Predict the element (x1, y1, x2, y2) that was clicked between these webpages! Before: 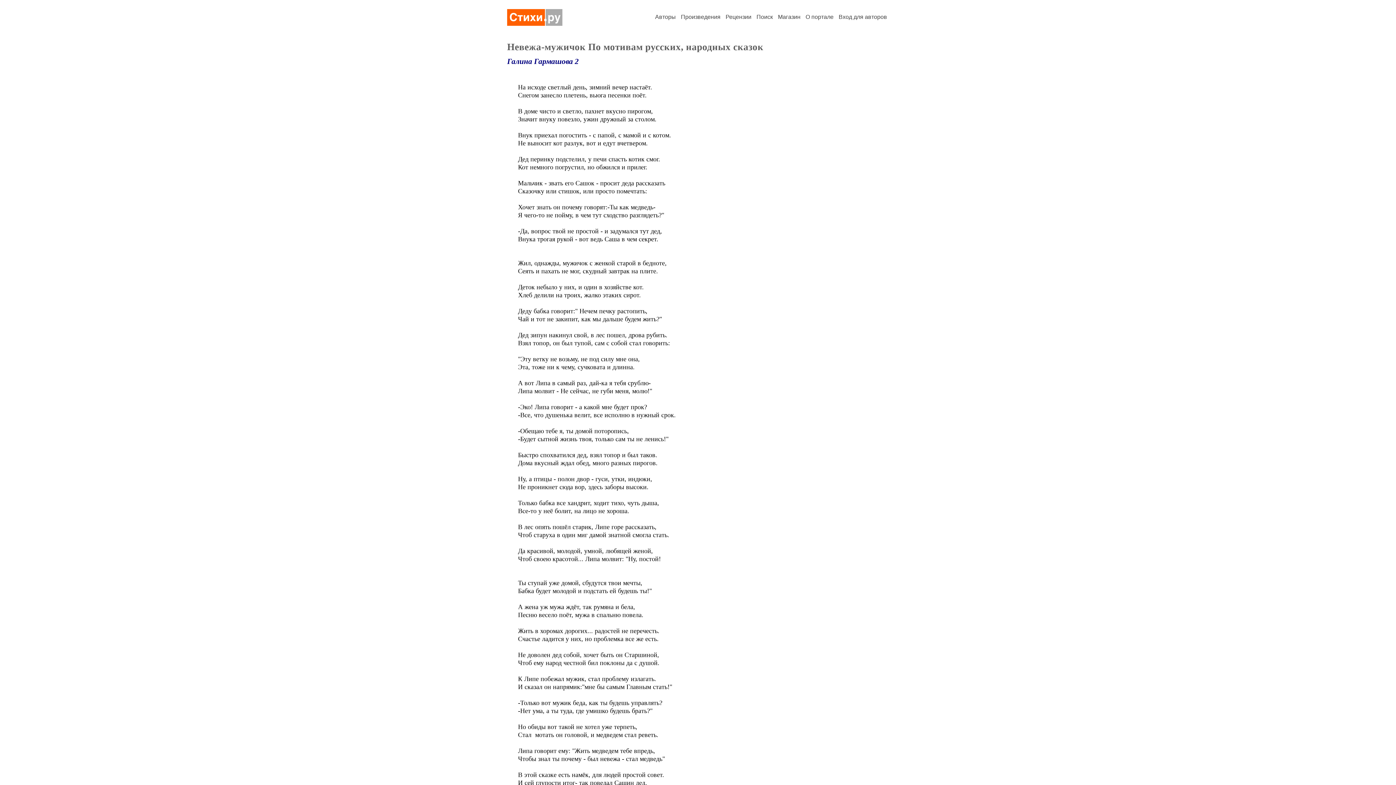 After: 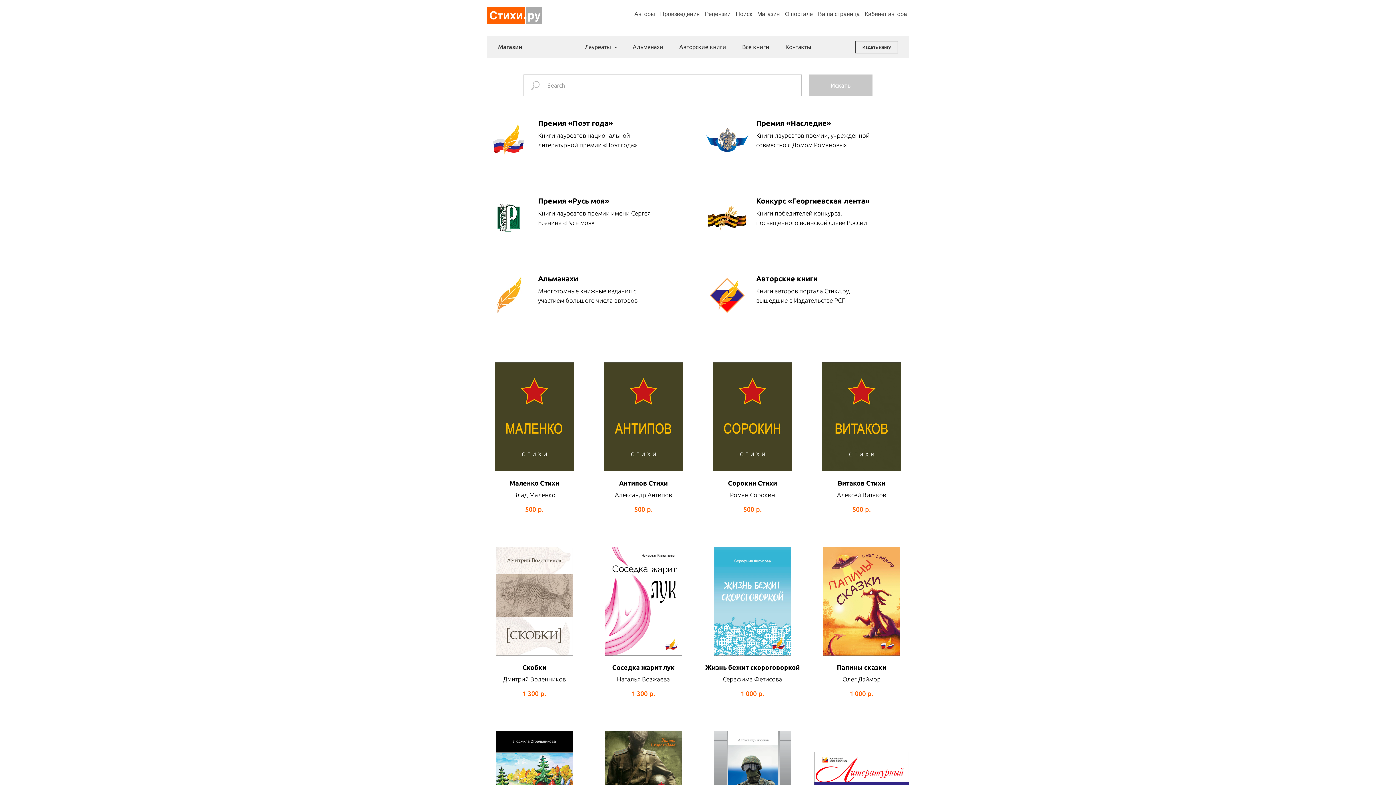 Action: label: Магазин bbox: (778, 13, 800, 20)